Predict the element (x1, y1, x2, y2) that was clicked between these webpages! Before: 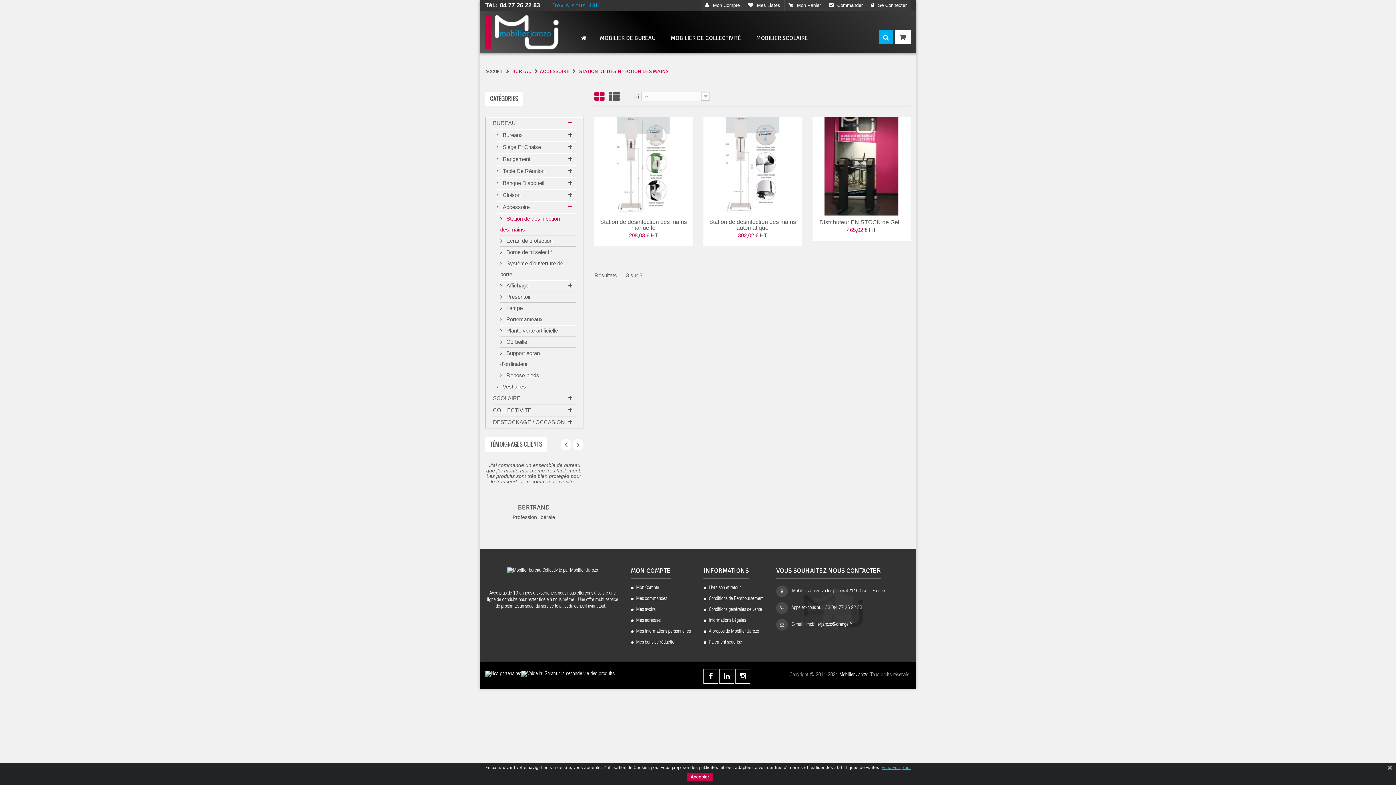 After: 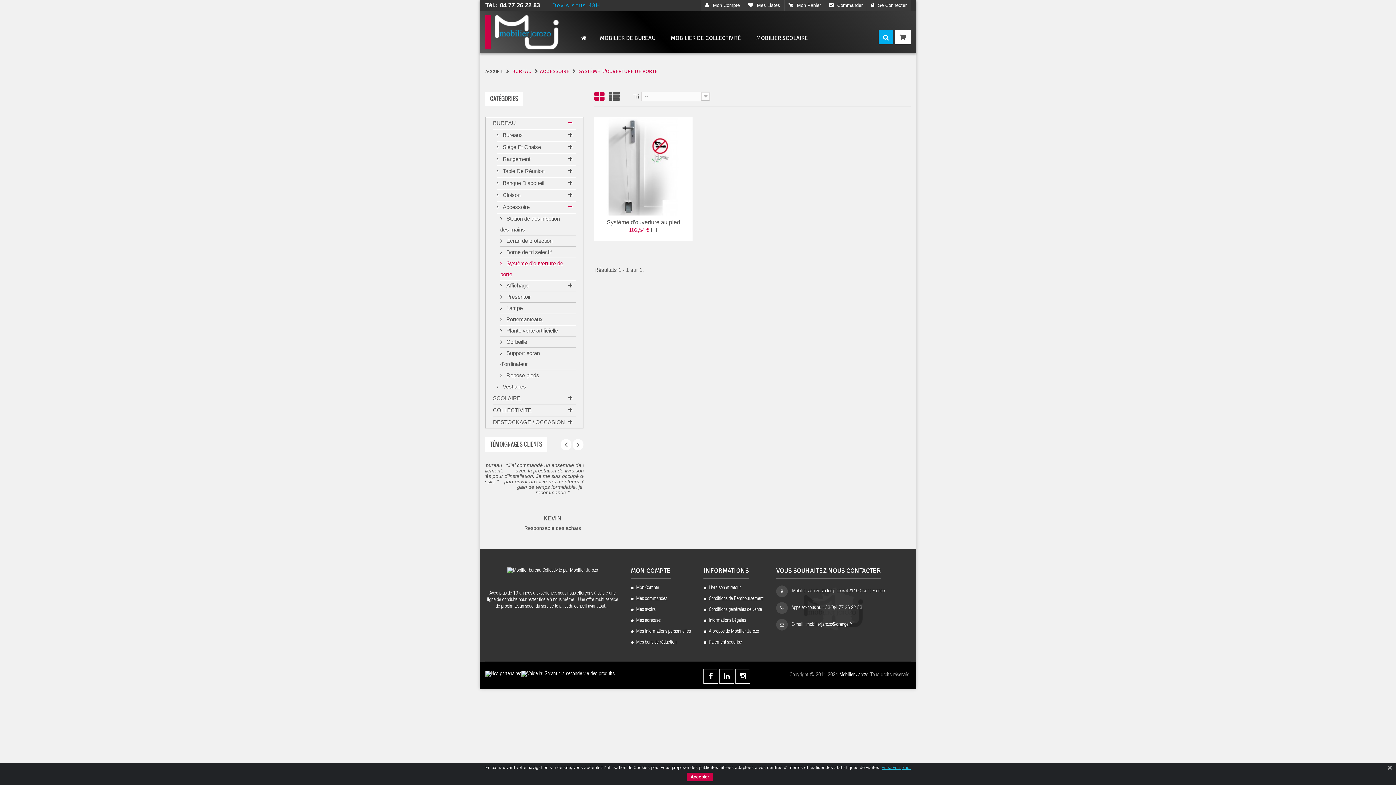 Action: bbox: (500, 258, 576, 280) label:  Système d'ouverture de porte